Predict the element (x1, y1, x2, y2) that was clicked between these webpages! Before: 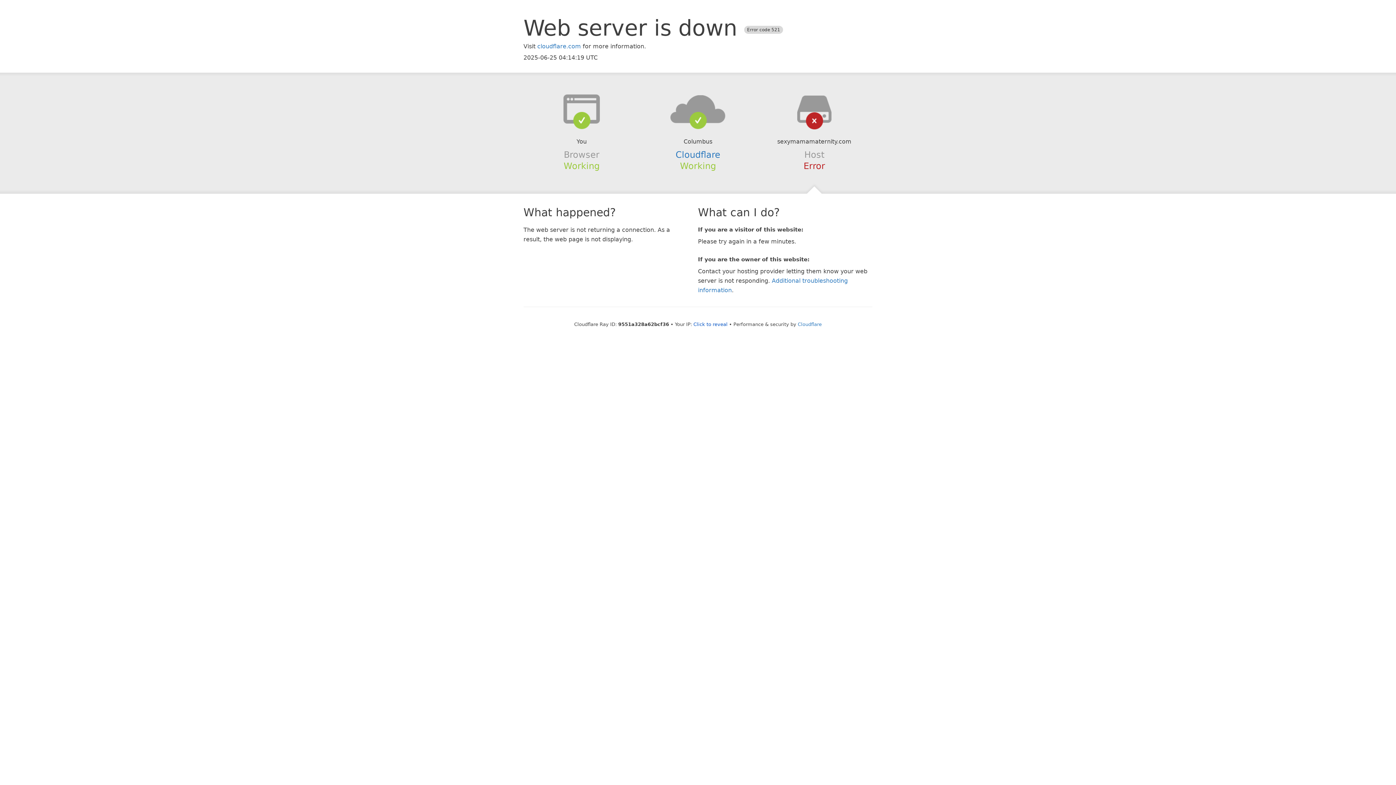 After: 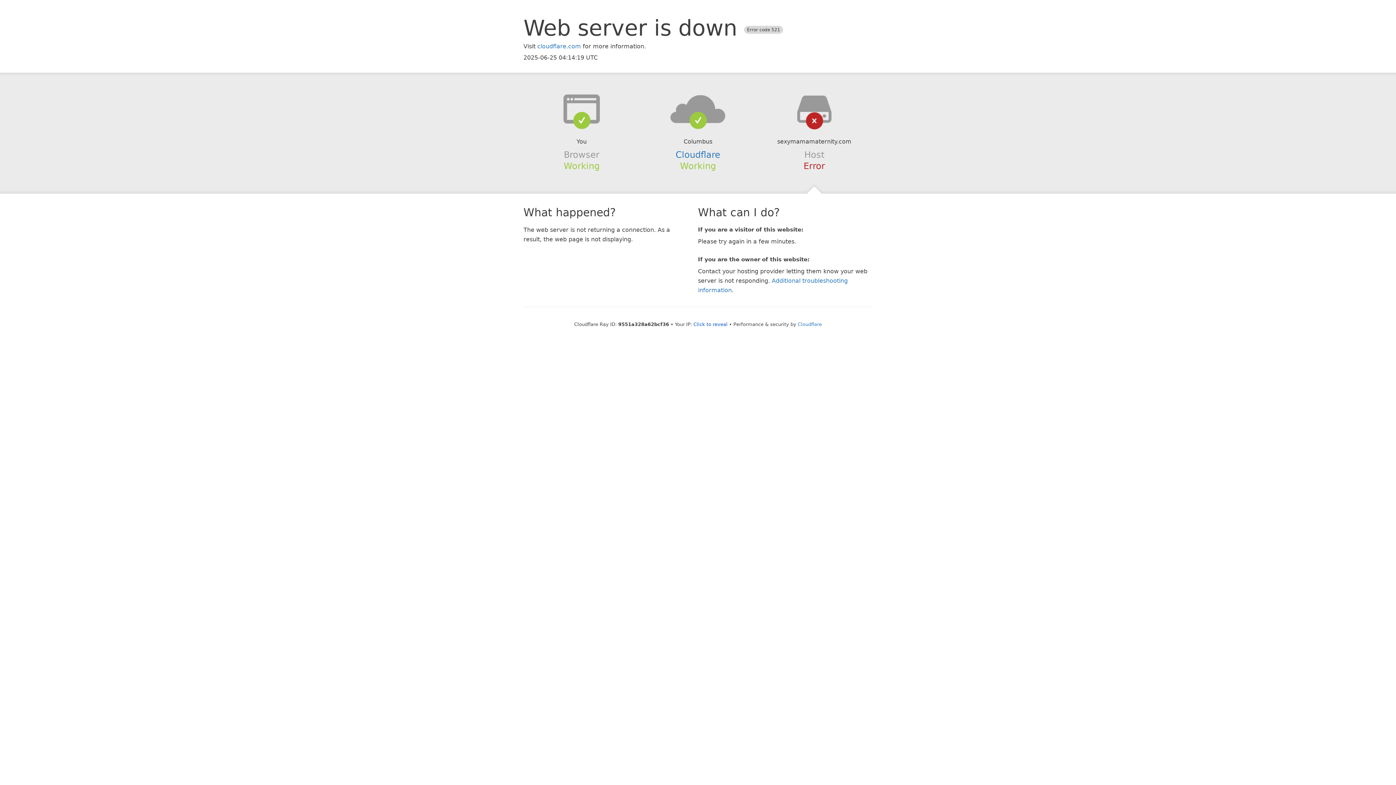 Action: bbox: (639, 94, 756, 123)